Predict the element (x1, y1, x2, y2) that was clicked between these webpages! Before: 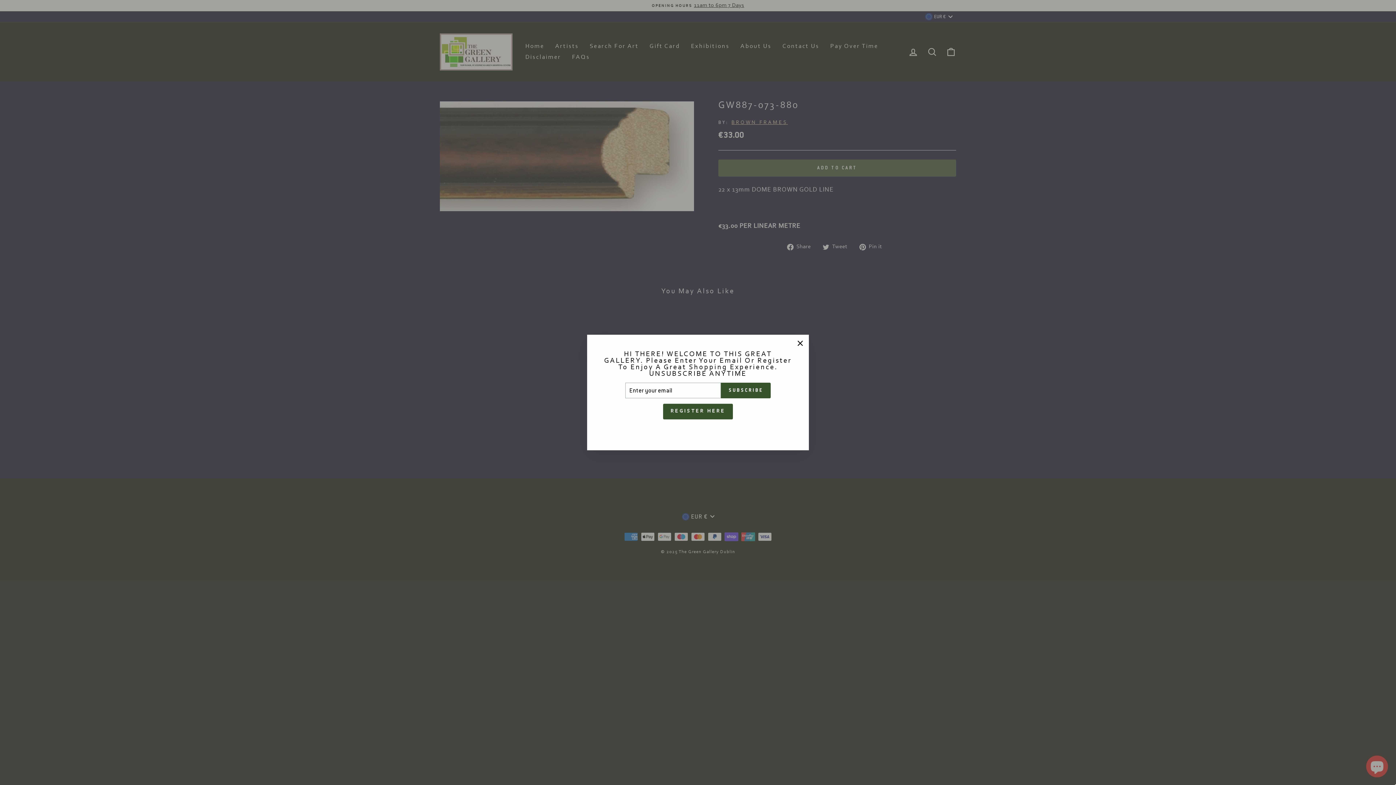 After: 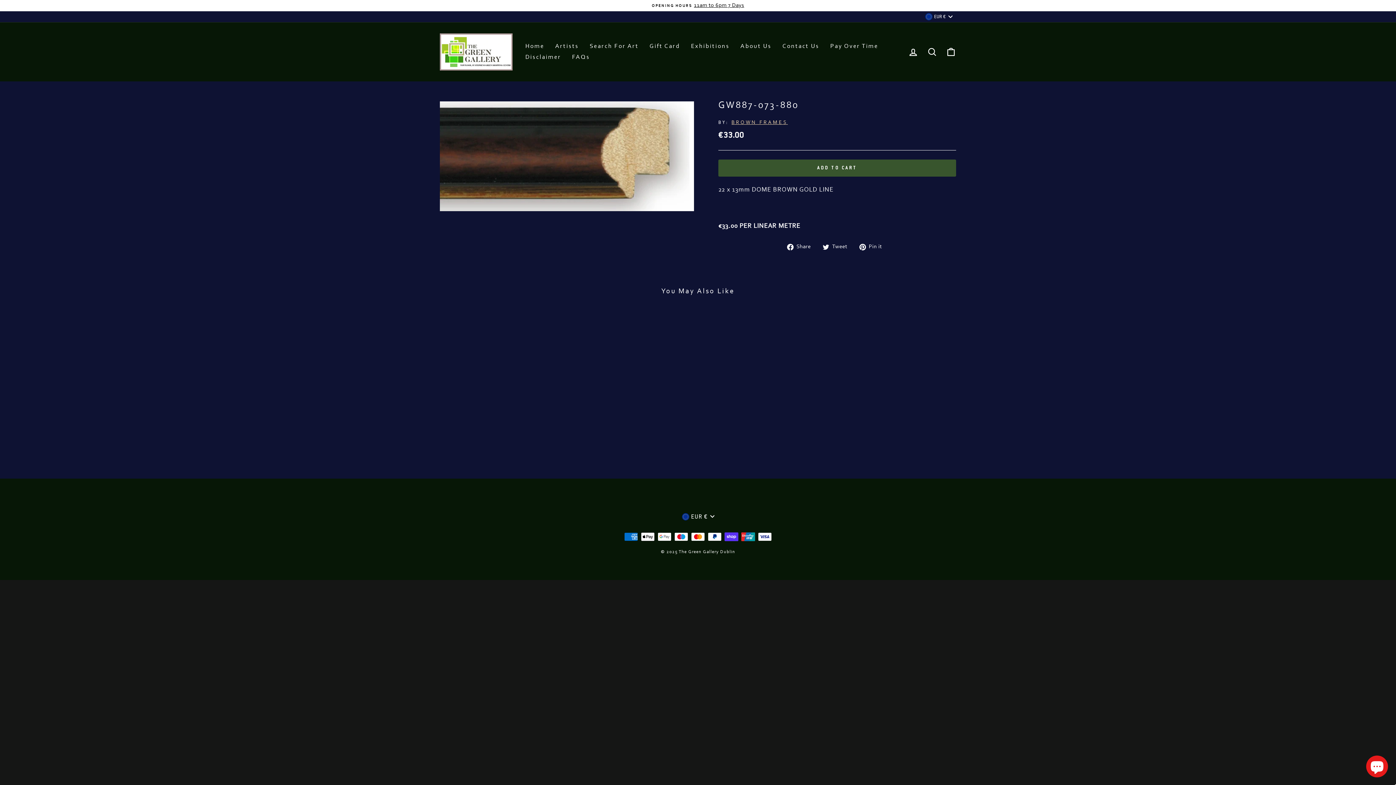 Action: label: "Close (esc)" bbox: (791, 335, 809, 352)